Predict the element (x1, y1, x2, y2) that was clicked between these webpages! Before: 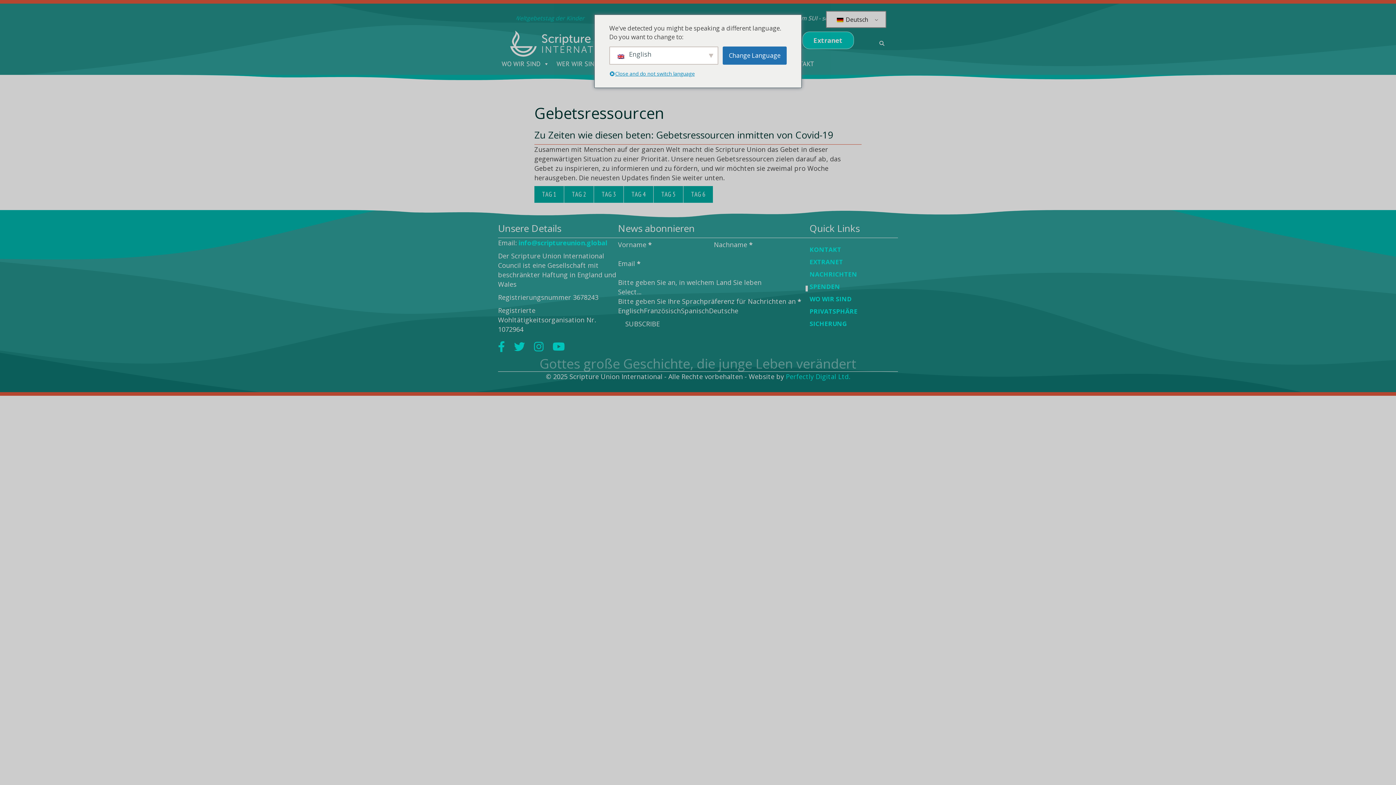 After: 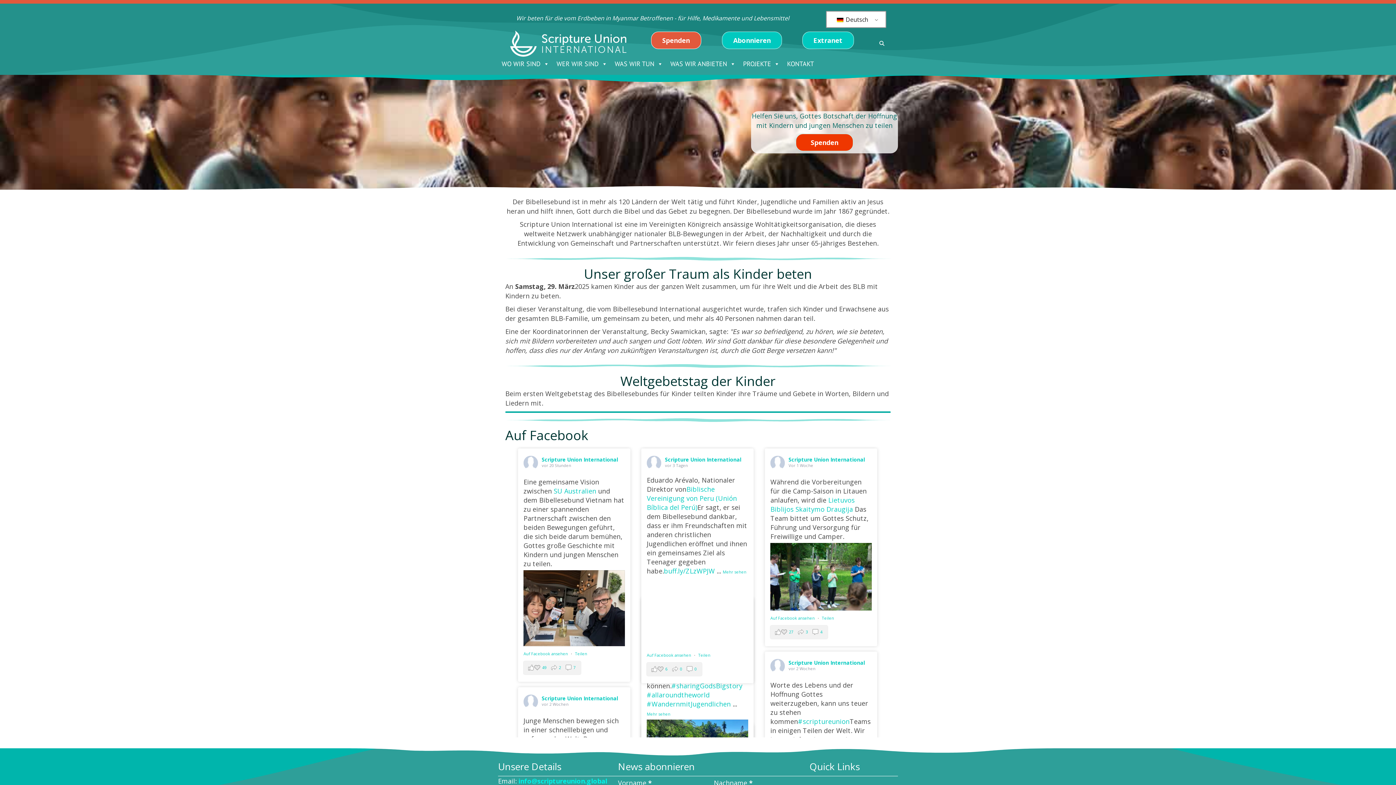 Action: bbox: (510, 38, 626, 47)